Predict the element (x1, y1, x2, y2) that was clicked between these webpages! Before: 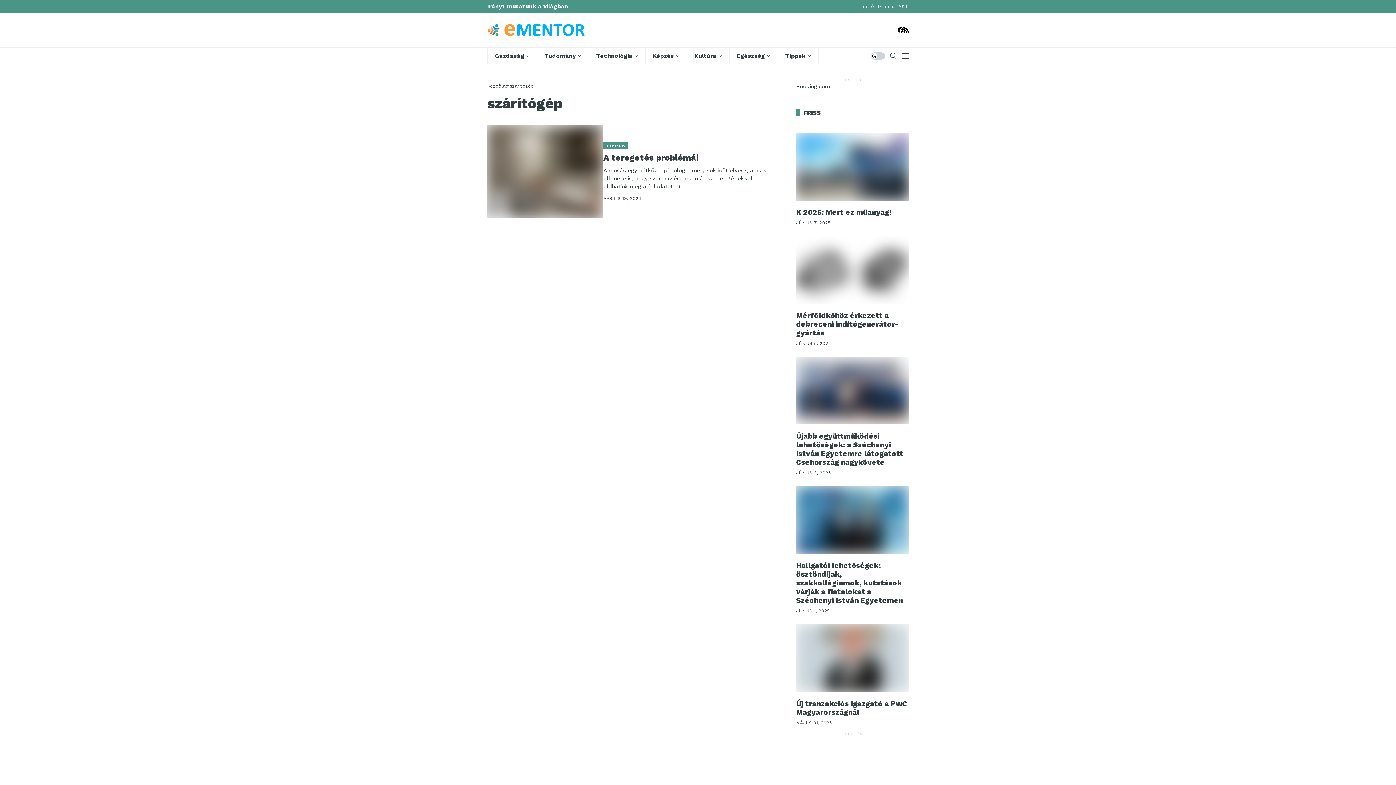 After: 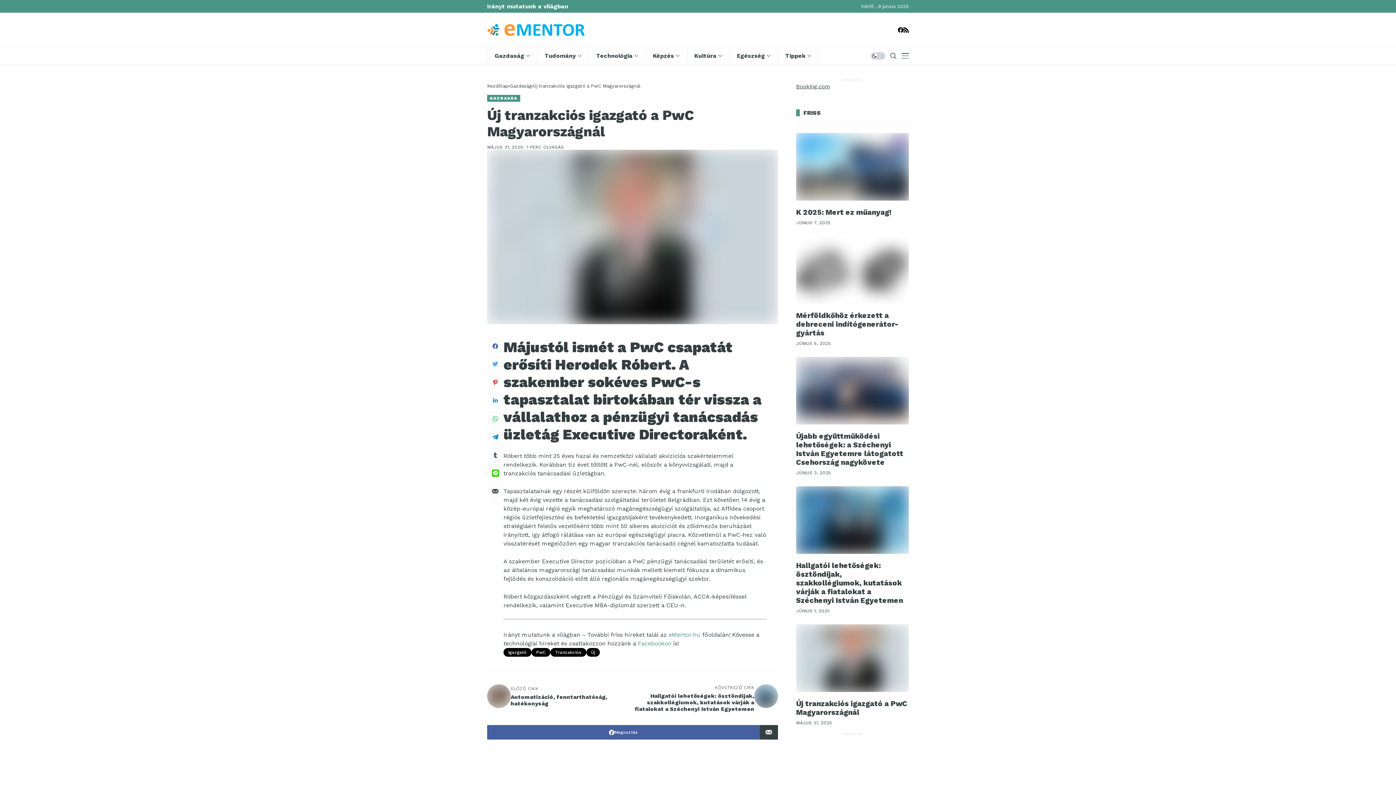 Action: bbox: (796, 699, 907, 717) label: Új tranzakciós igazgató a PwC Magyarországnál